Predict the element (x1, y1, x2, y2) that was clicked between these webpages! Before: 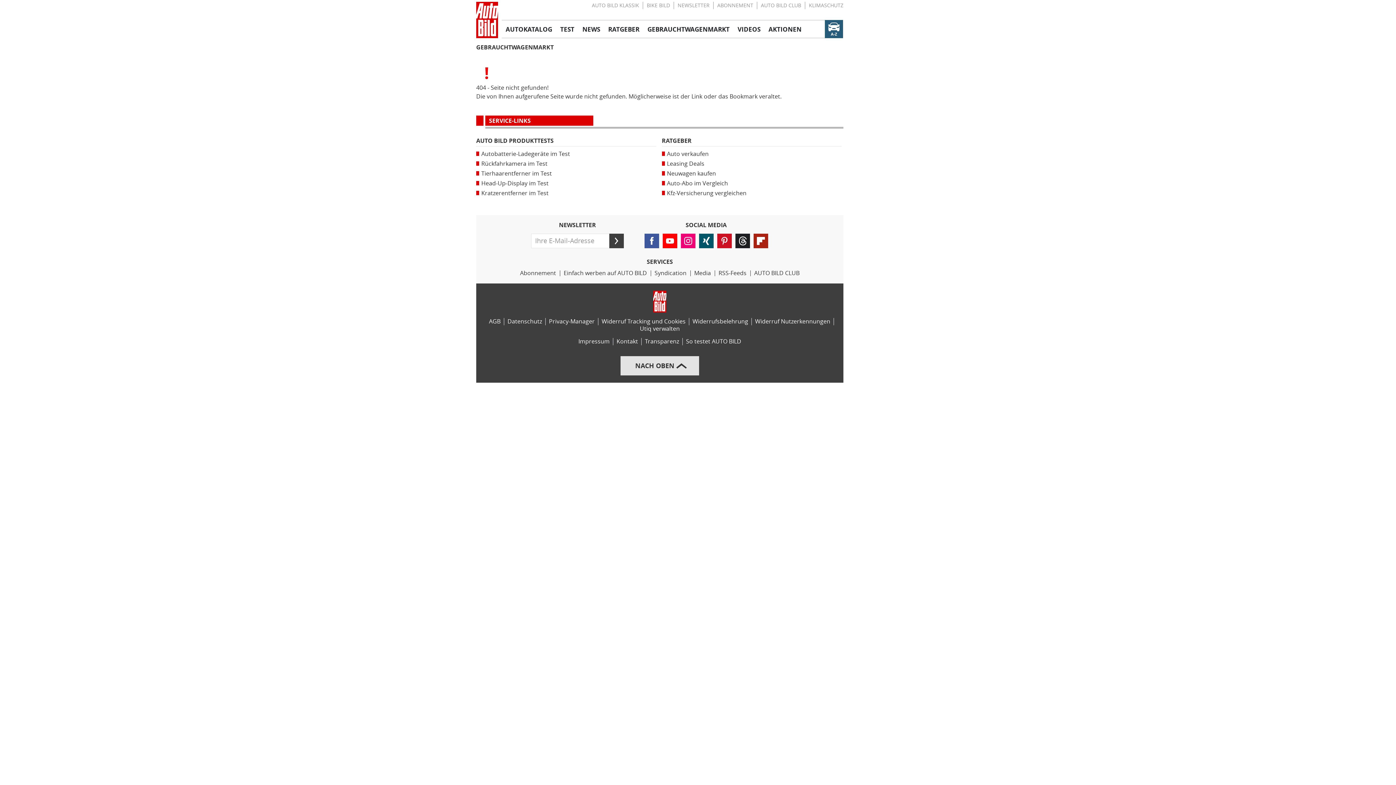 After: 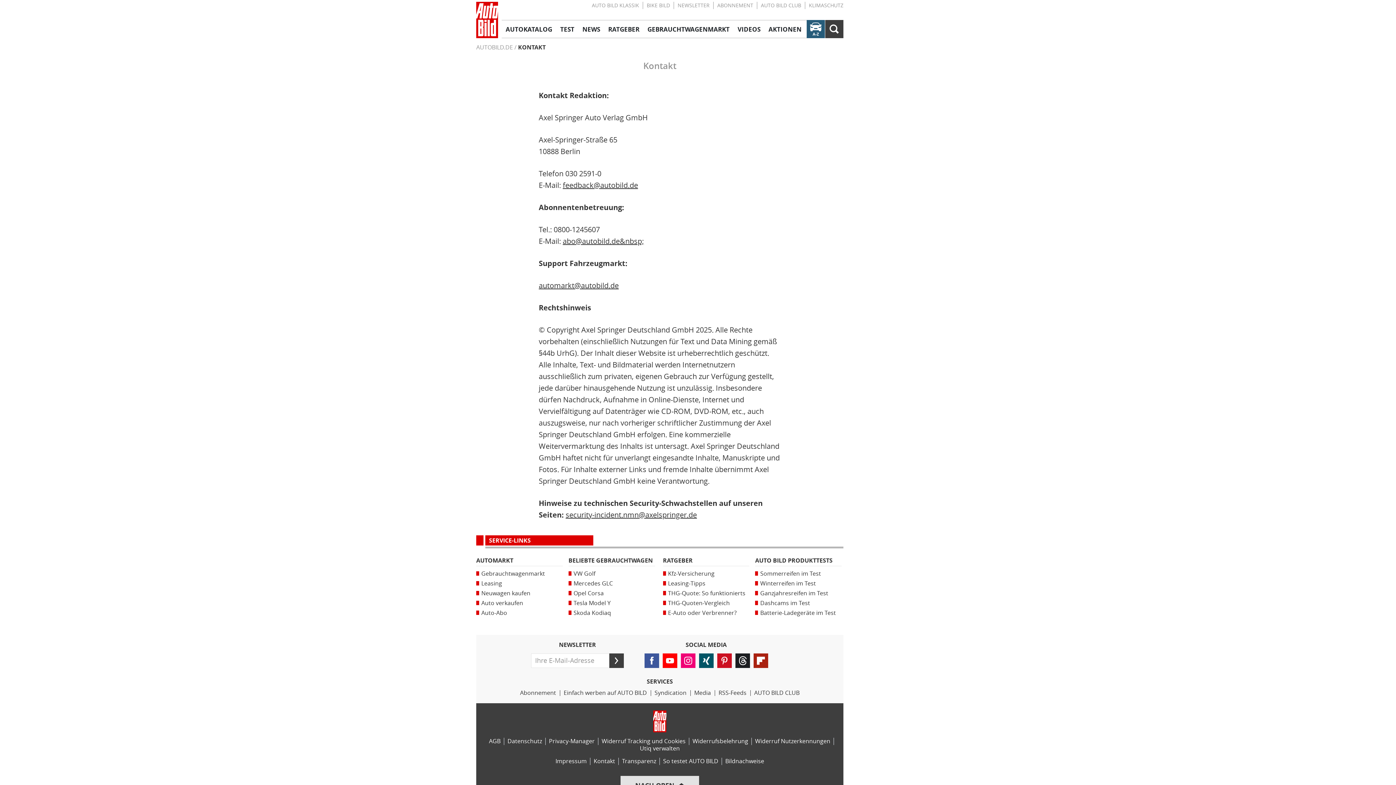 Action: label: Kontaktinformationen bbox: (616, 338, 638, 345)